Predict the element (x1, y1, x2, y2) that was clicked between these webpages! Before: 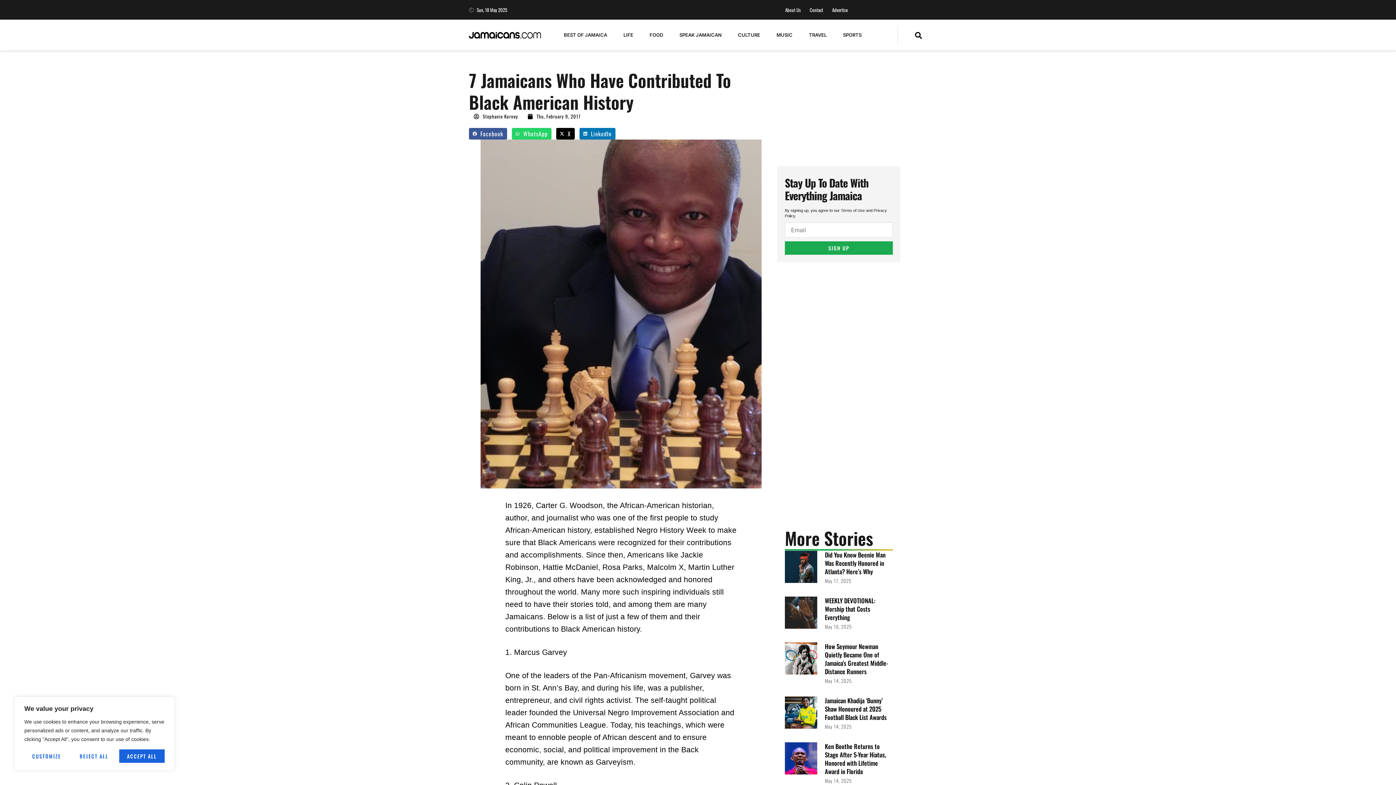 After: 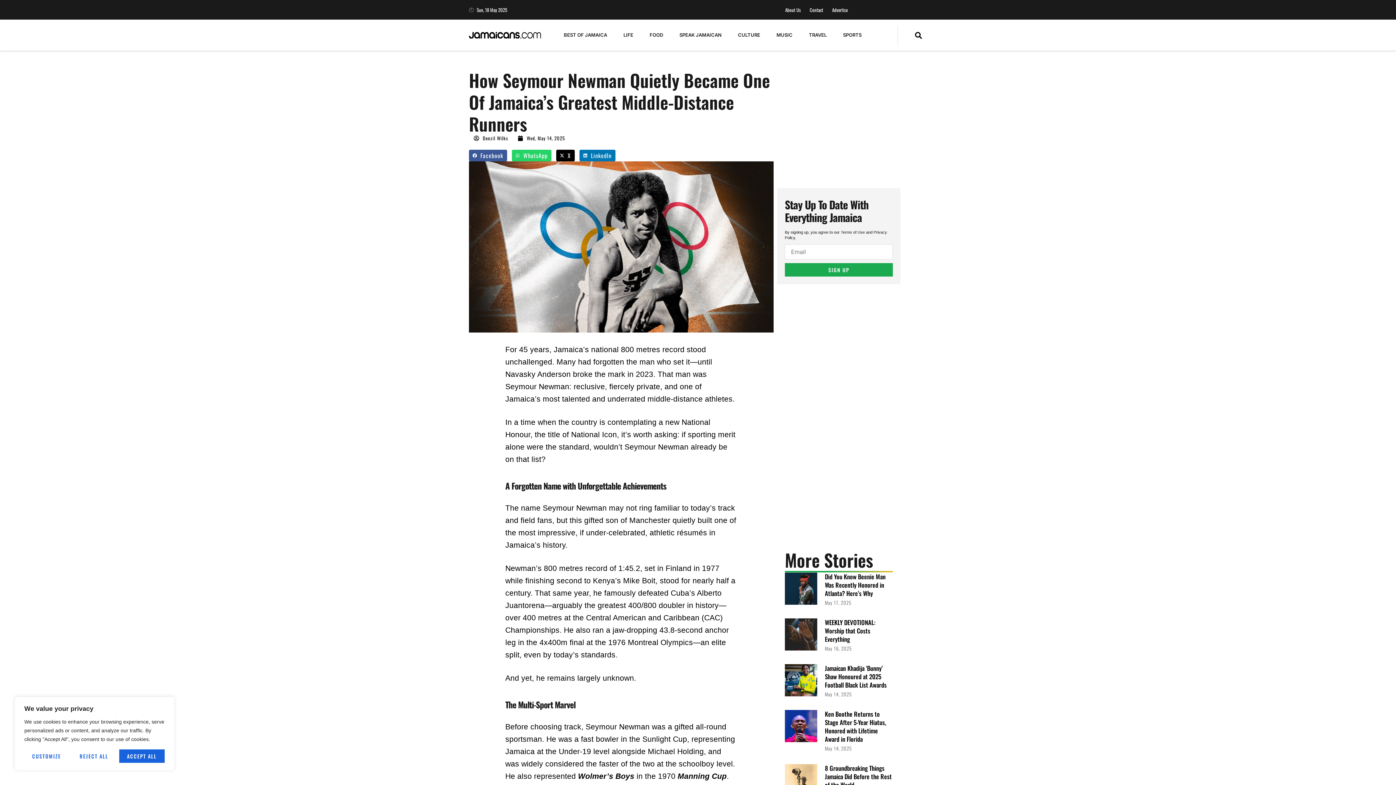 Action: label: How Seymour Newman Quietly Became One of Jamaica’s Greatest Middle-Distance Runners bbox: (825, 675, 888, 709)